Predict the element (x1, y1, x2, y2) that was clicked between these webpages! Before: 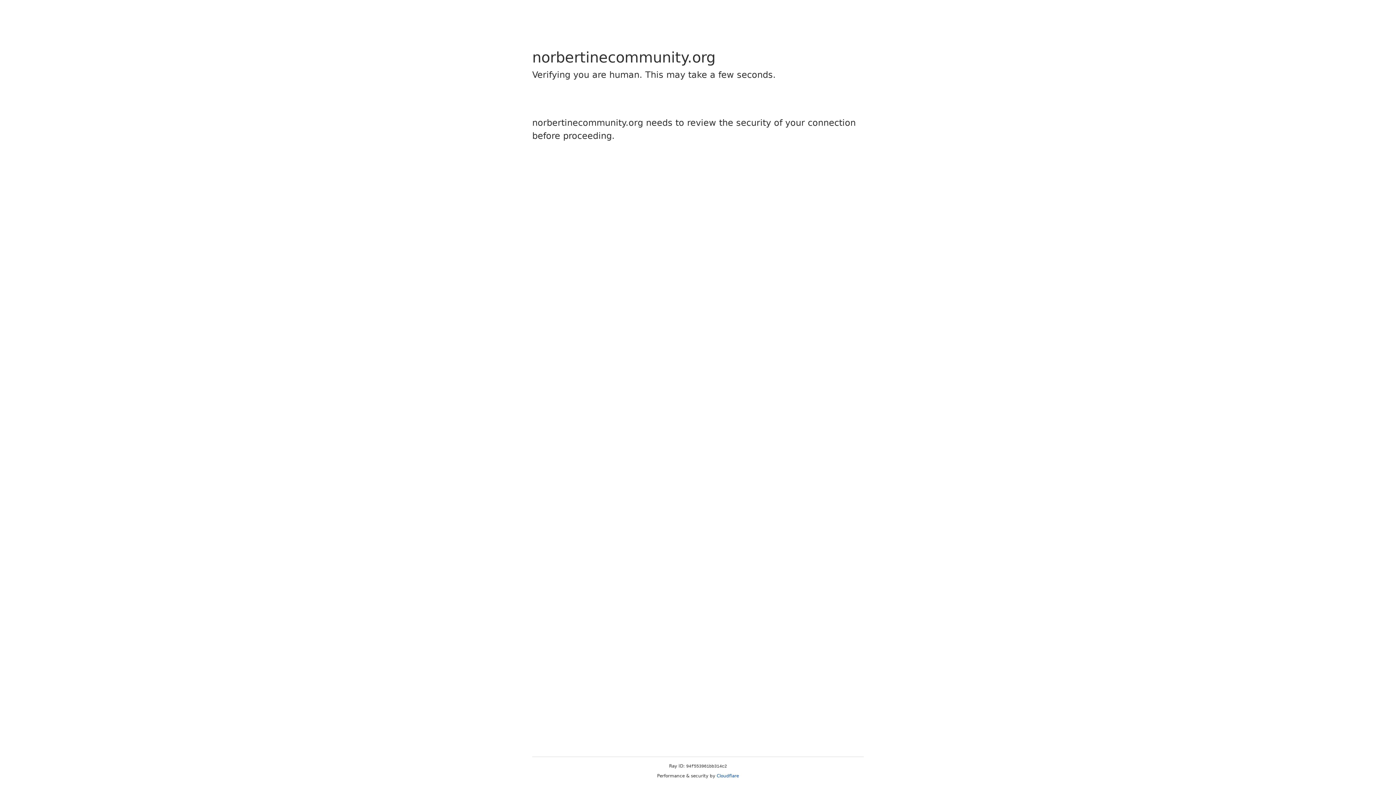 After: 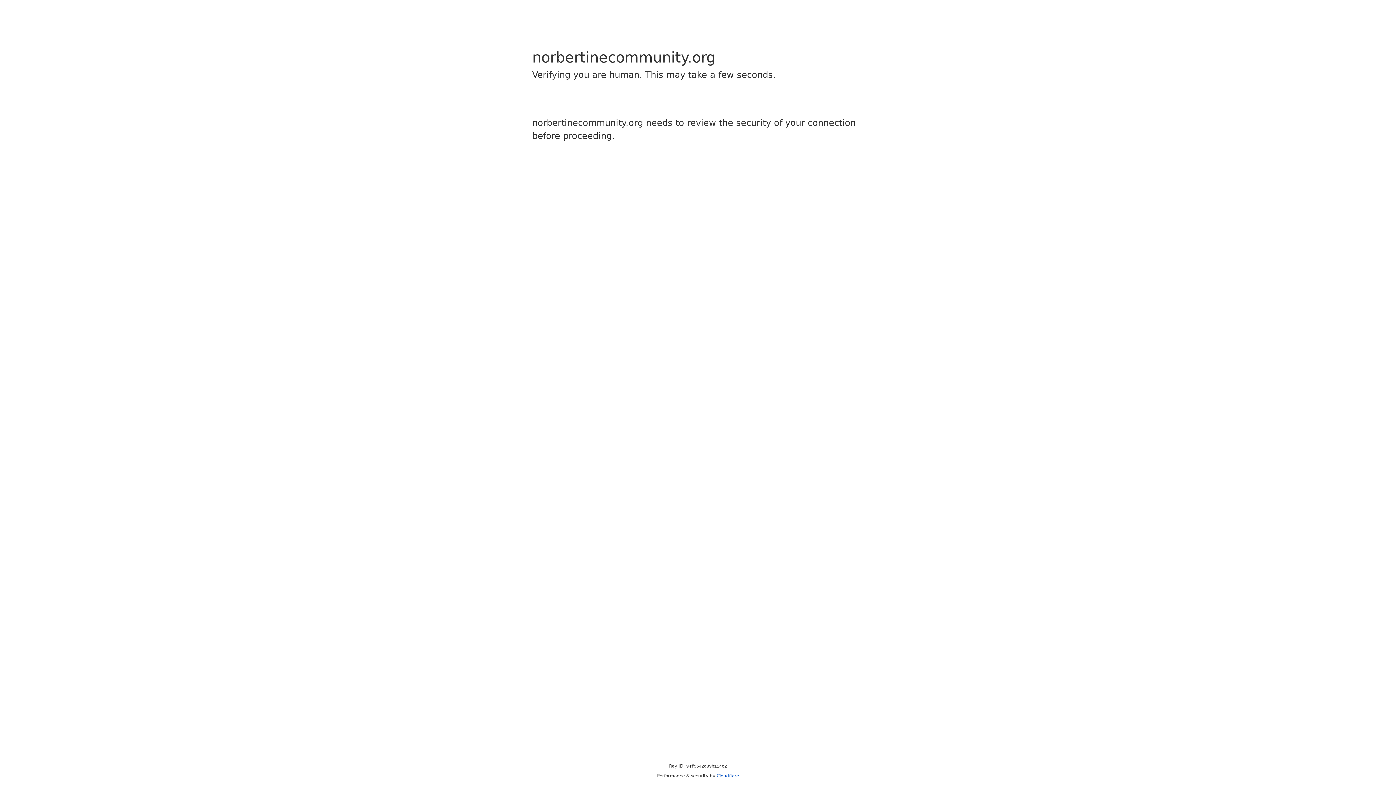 Action: bbox: (716, 773, 739, 778) label: Cloudflare